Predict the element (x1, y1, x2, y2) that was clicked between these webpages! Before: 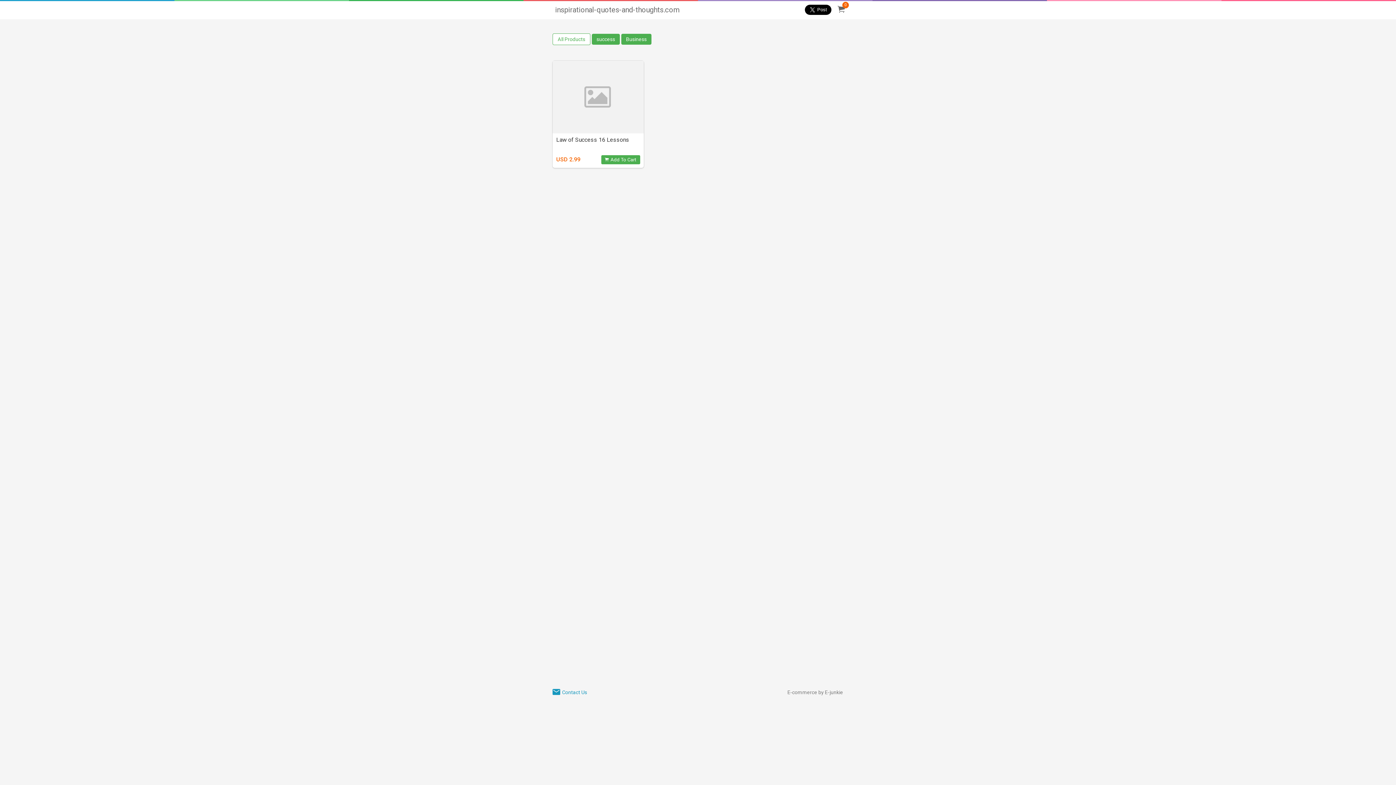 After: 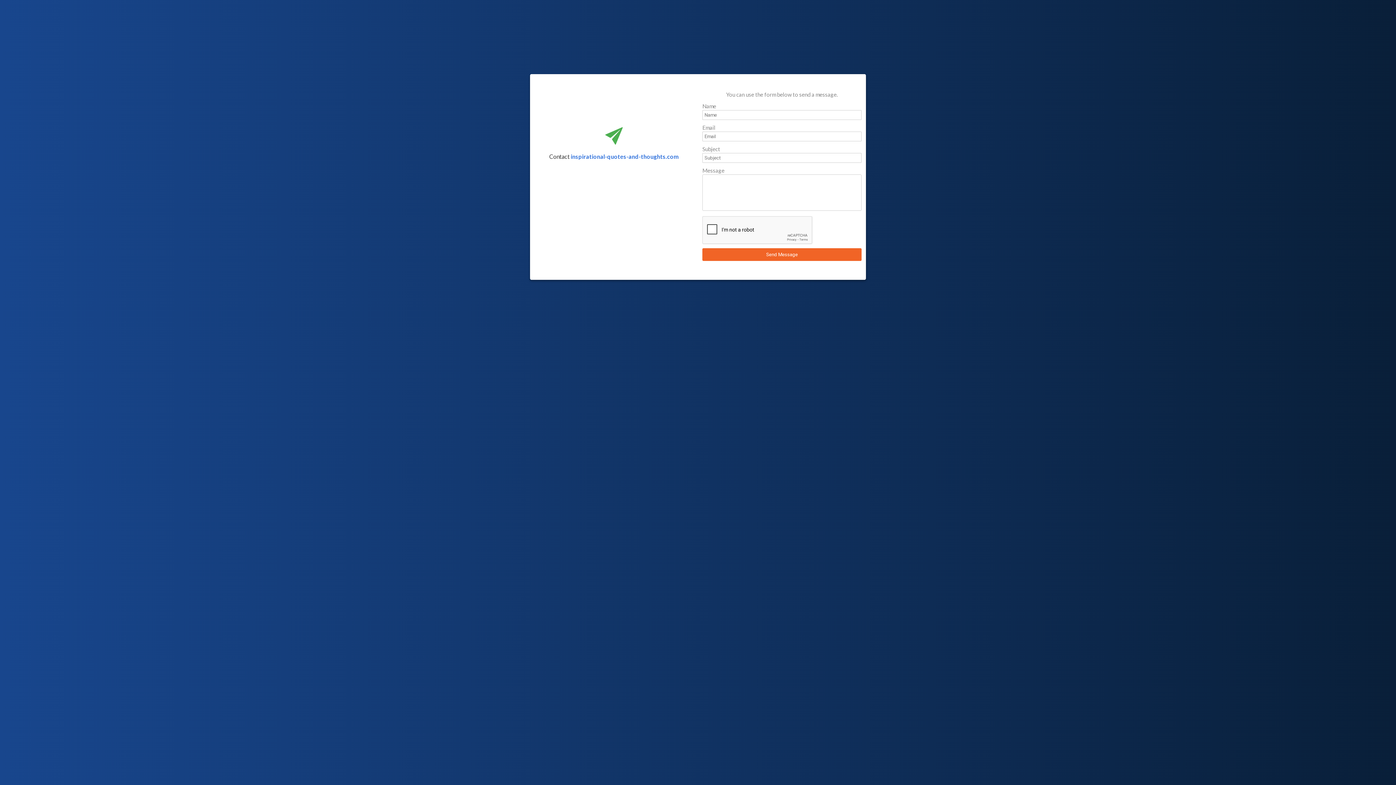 Action: label: Contact Us bbox: (562, 689, 587, 695)